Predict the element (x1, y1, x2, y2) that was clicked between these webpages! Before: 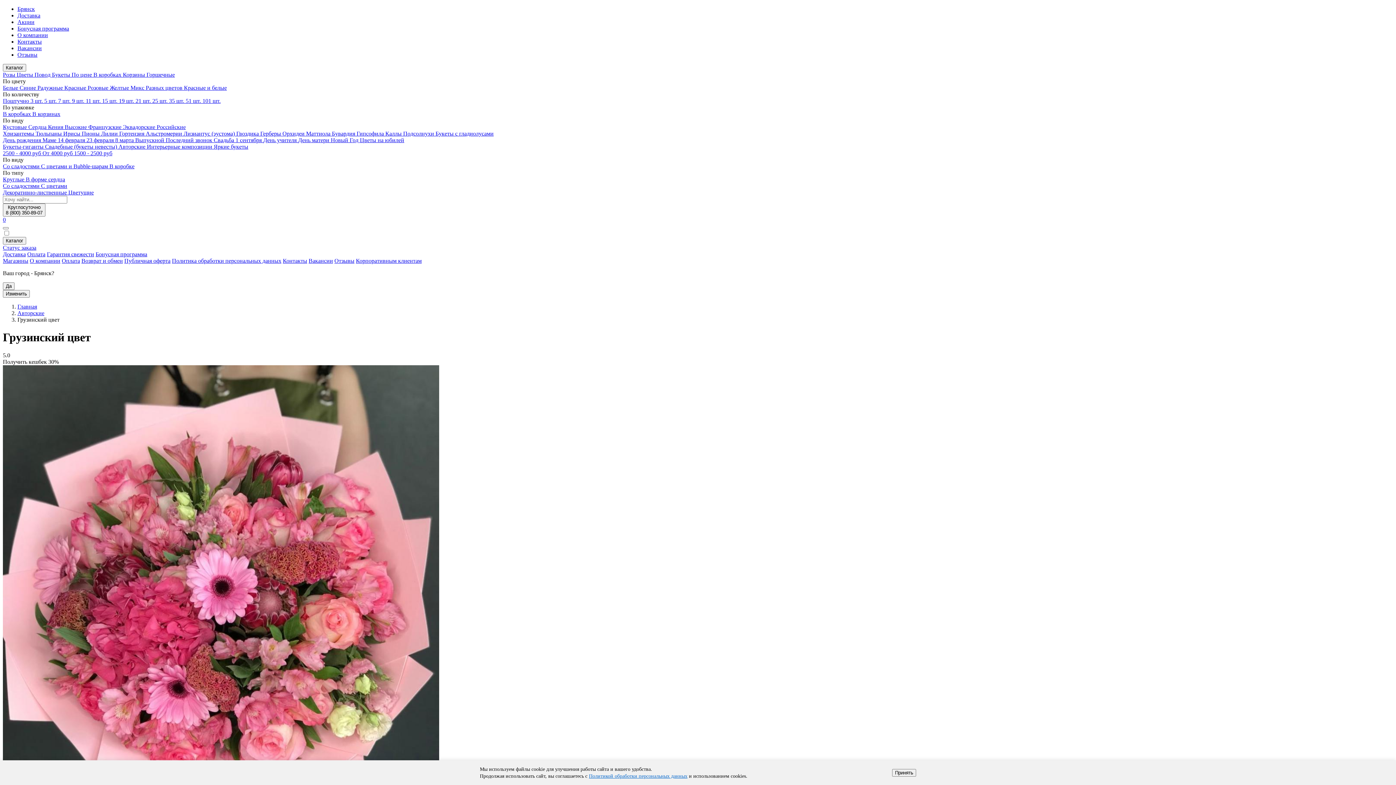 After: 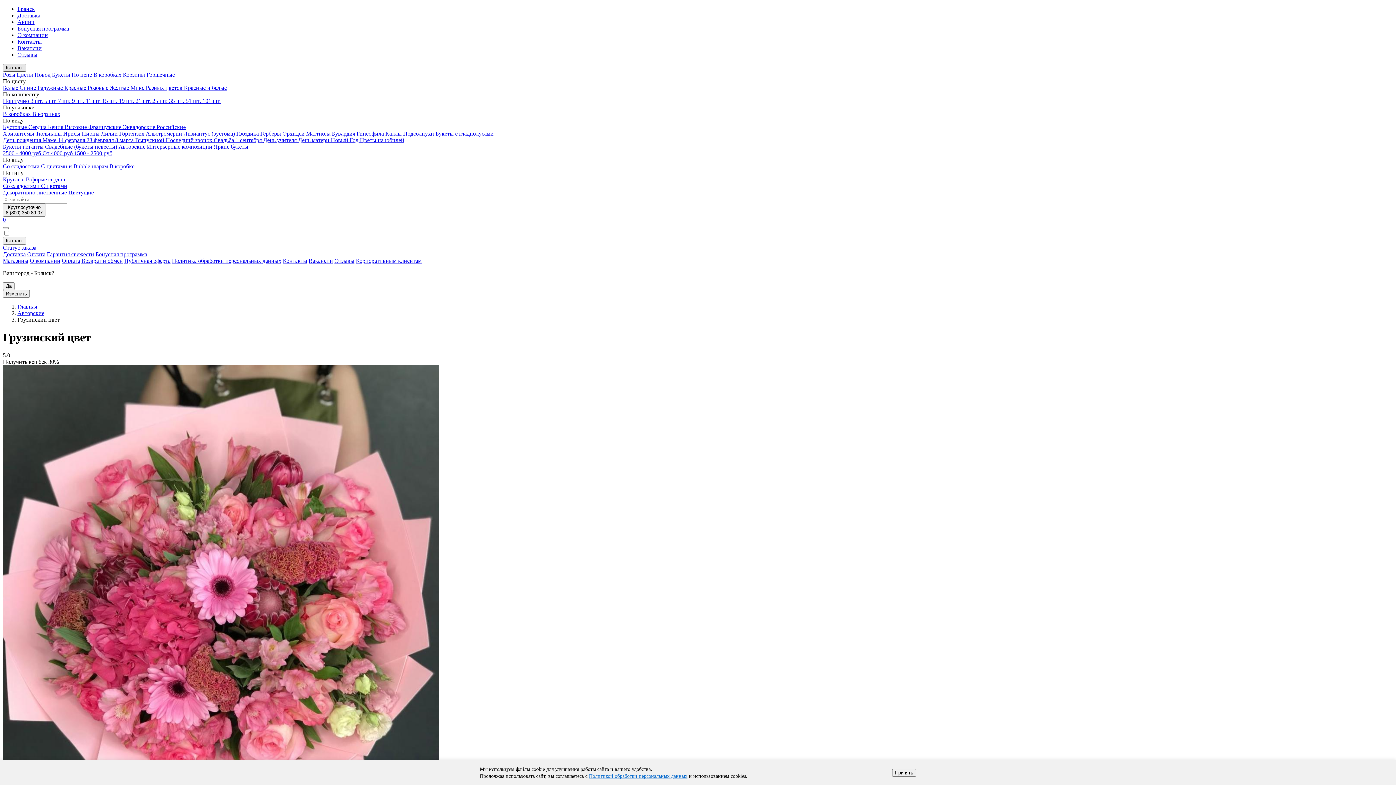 Action: bbox: (2, 64, 26, 71) label: Каталог